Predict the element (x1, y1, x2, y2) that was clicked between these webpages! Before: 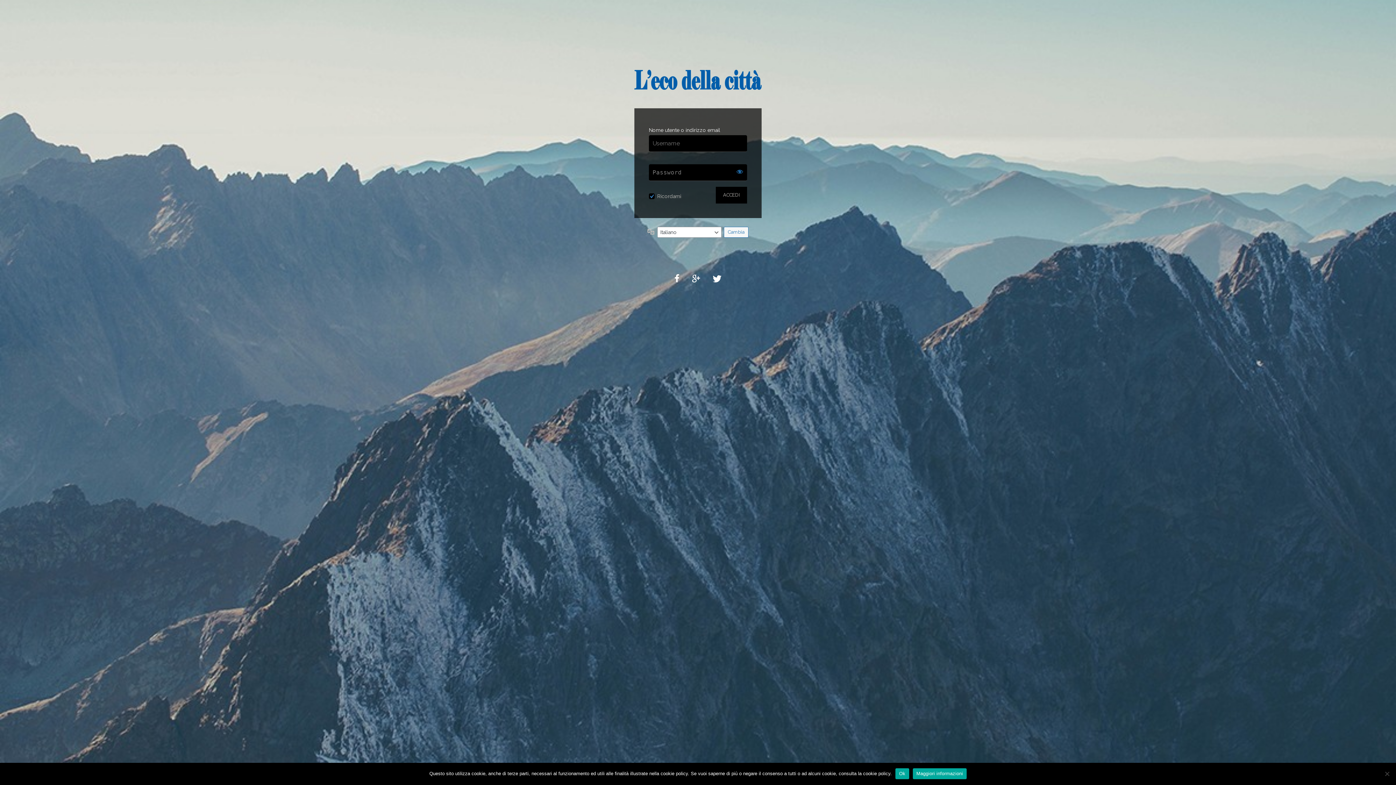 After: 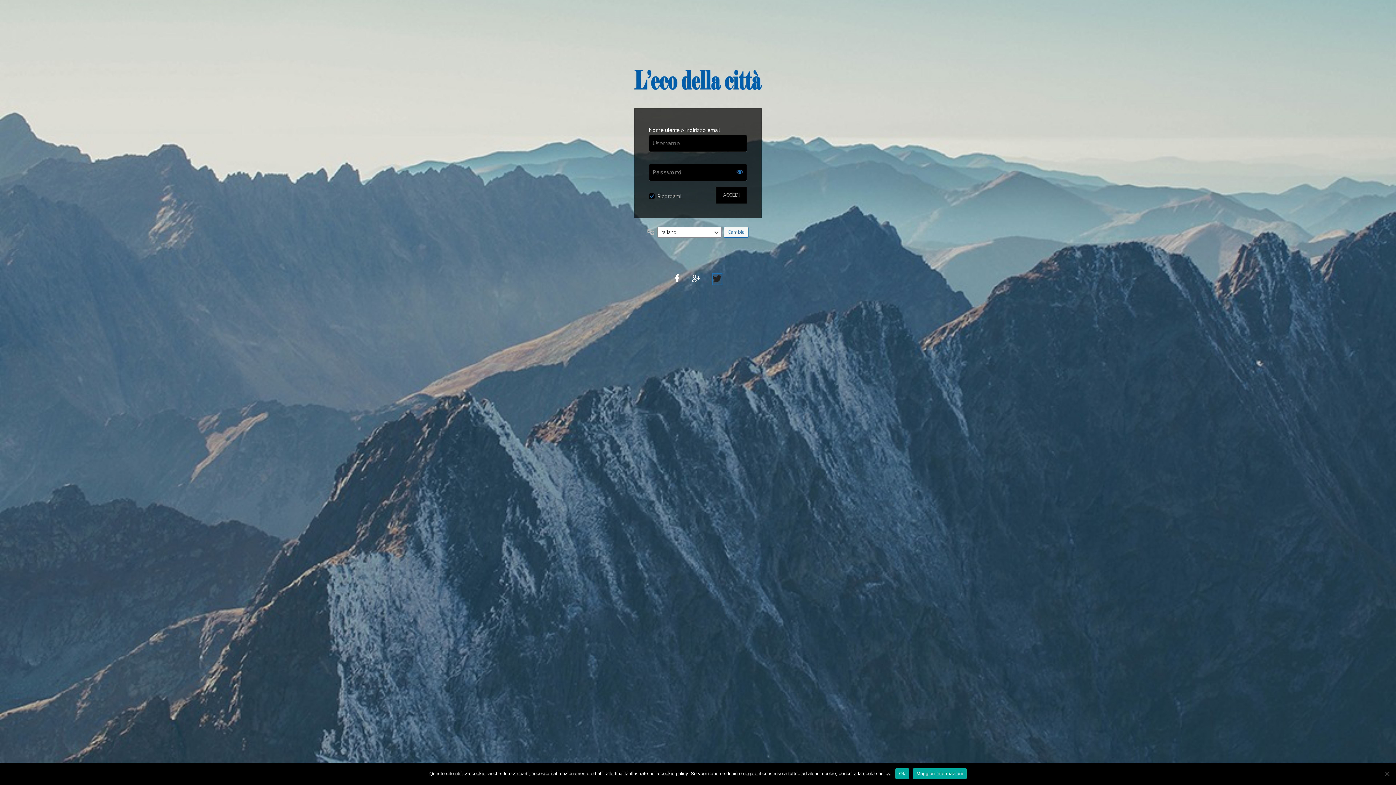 Action: bbox: (712, 274, 721, 284)